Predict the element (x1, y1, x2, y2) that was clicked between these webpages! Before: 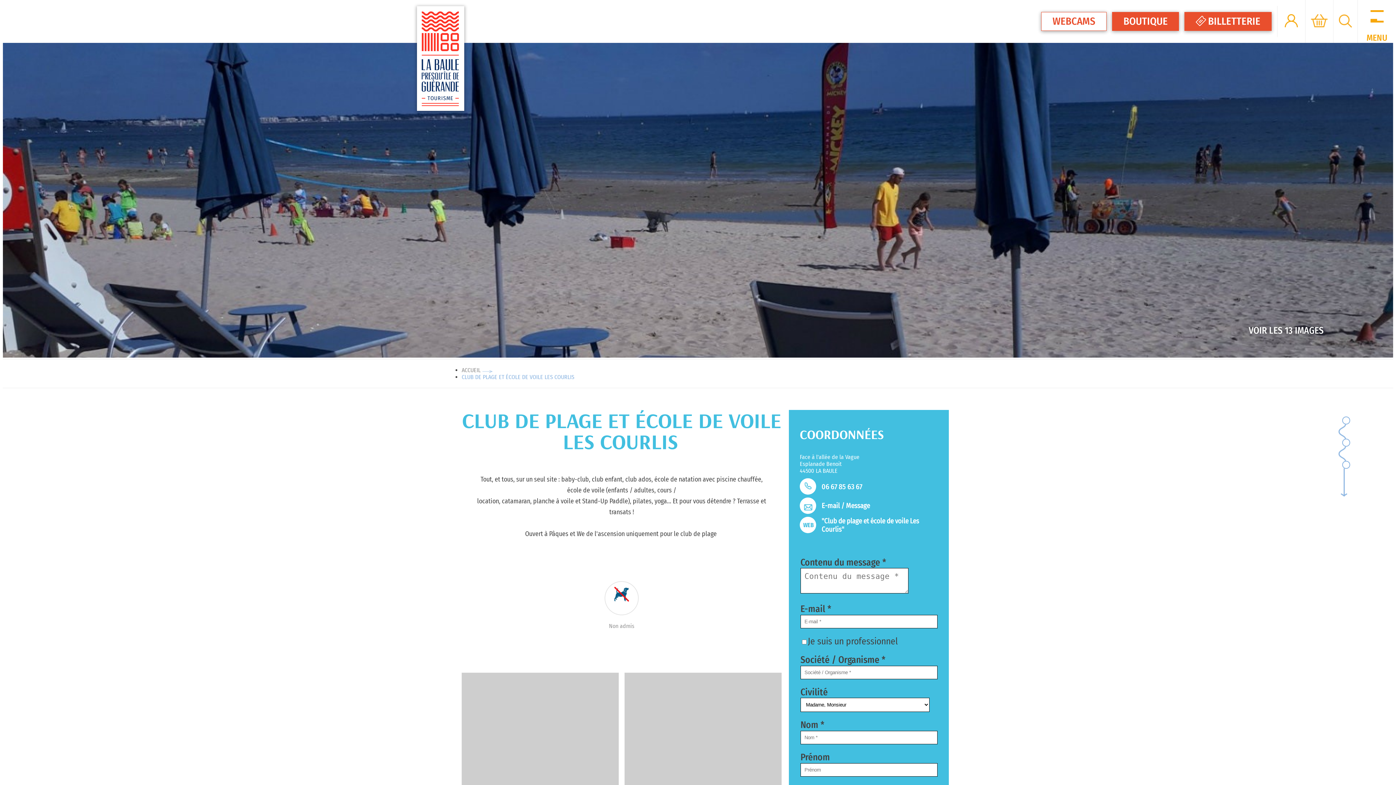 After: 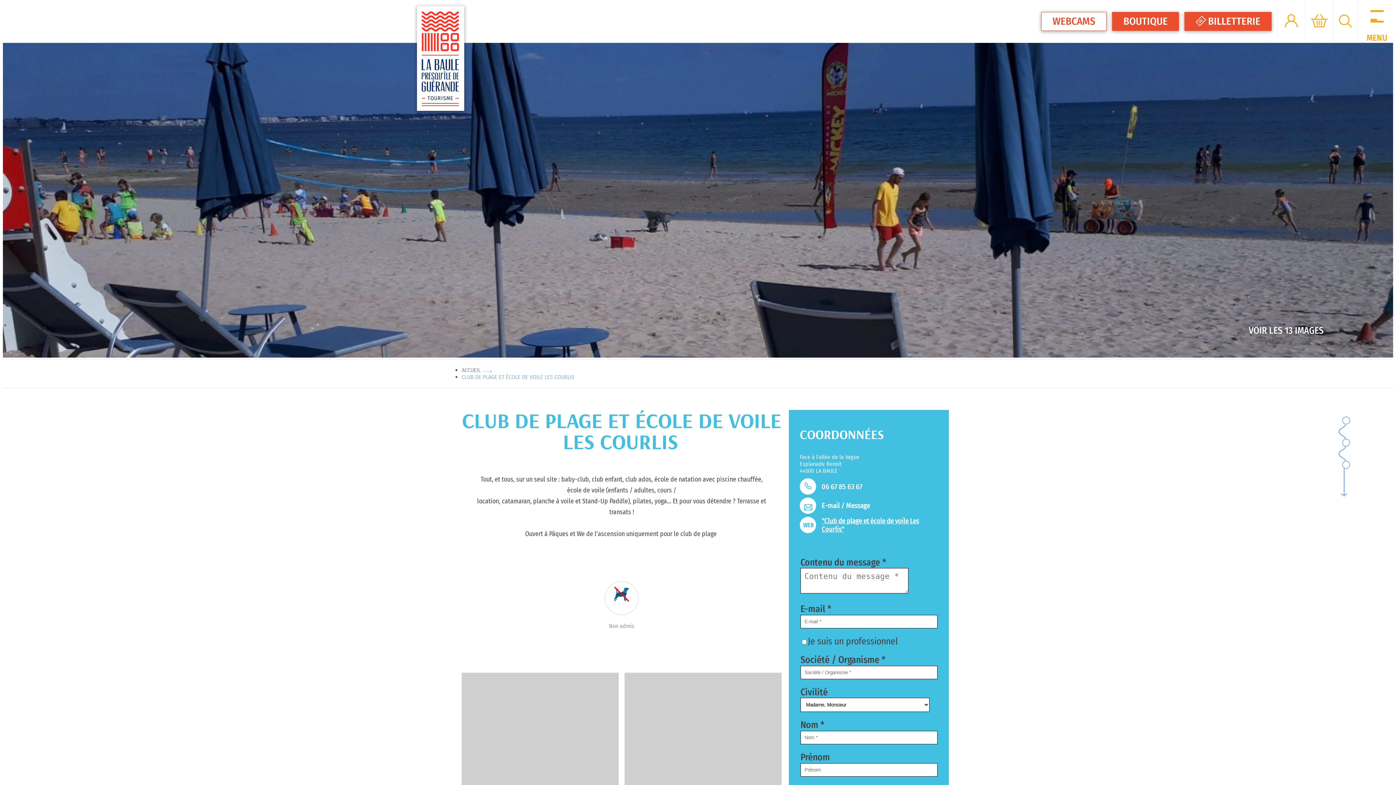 Action: bbox: (800, 517, 938, 533) label: "Club de plage et école de voile Les Courlis"